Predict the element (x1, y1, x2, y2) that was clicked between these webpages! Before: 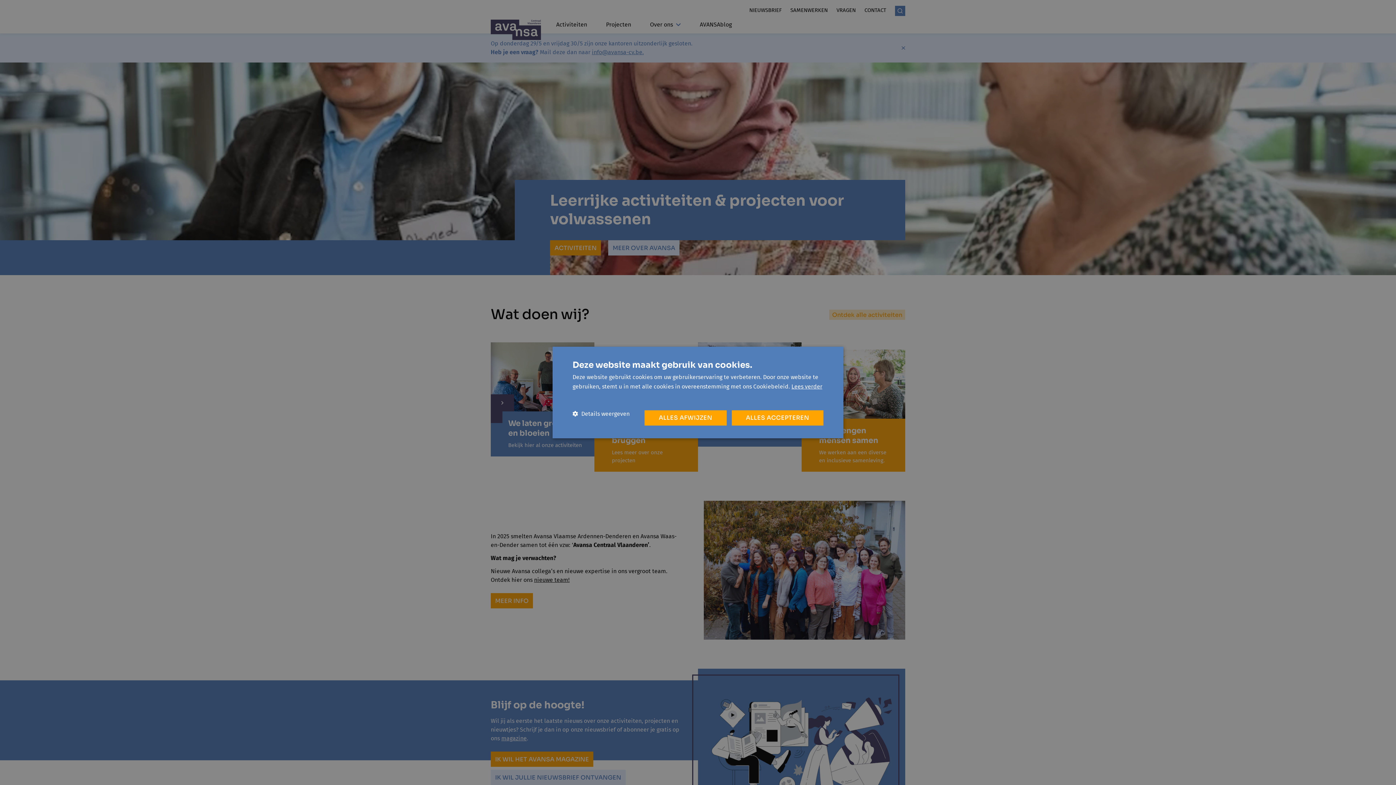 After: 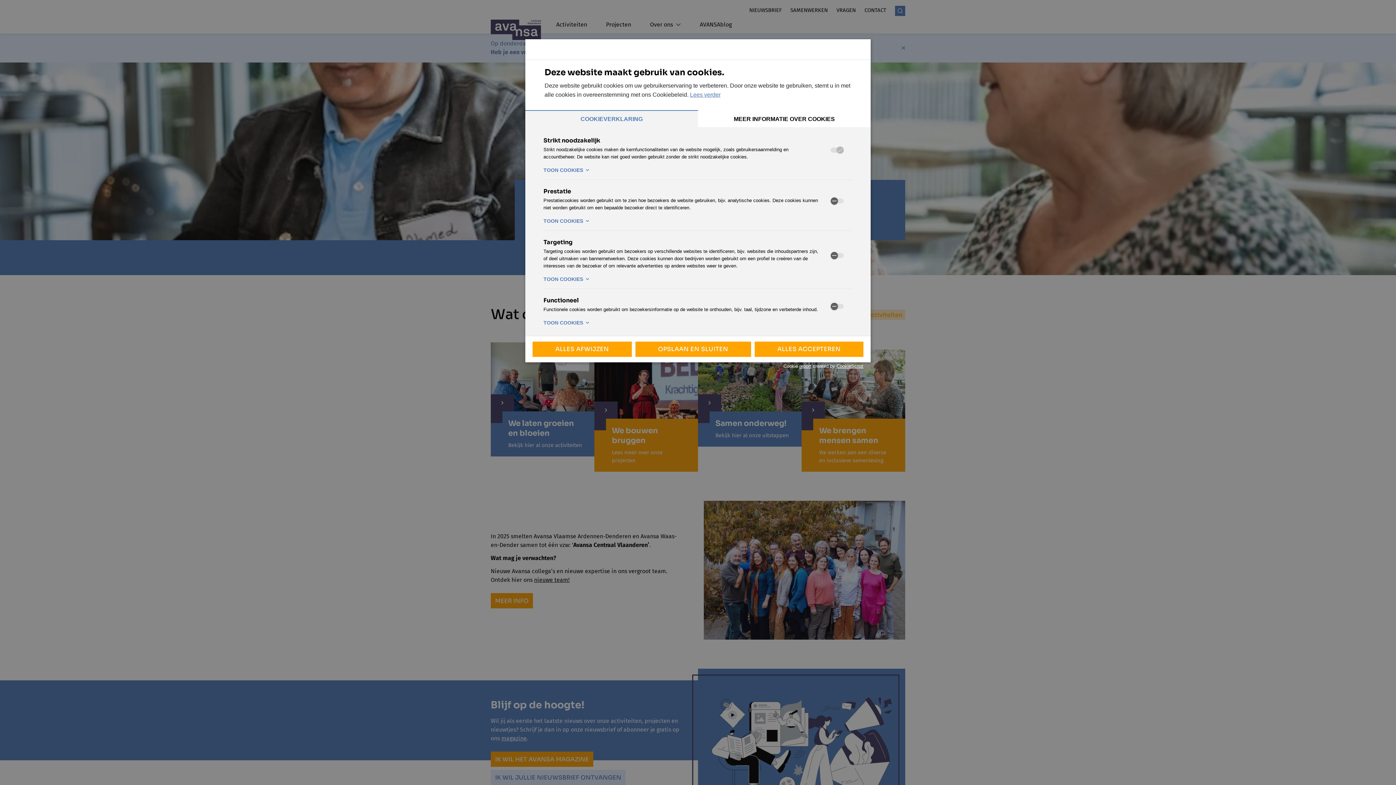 Action: label:  Details weergeven bbox: (572, 410, 629, 417)